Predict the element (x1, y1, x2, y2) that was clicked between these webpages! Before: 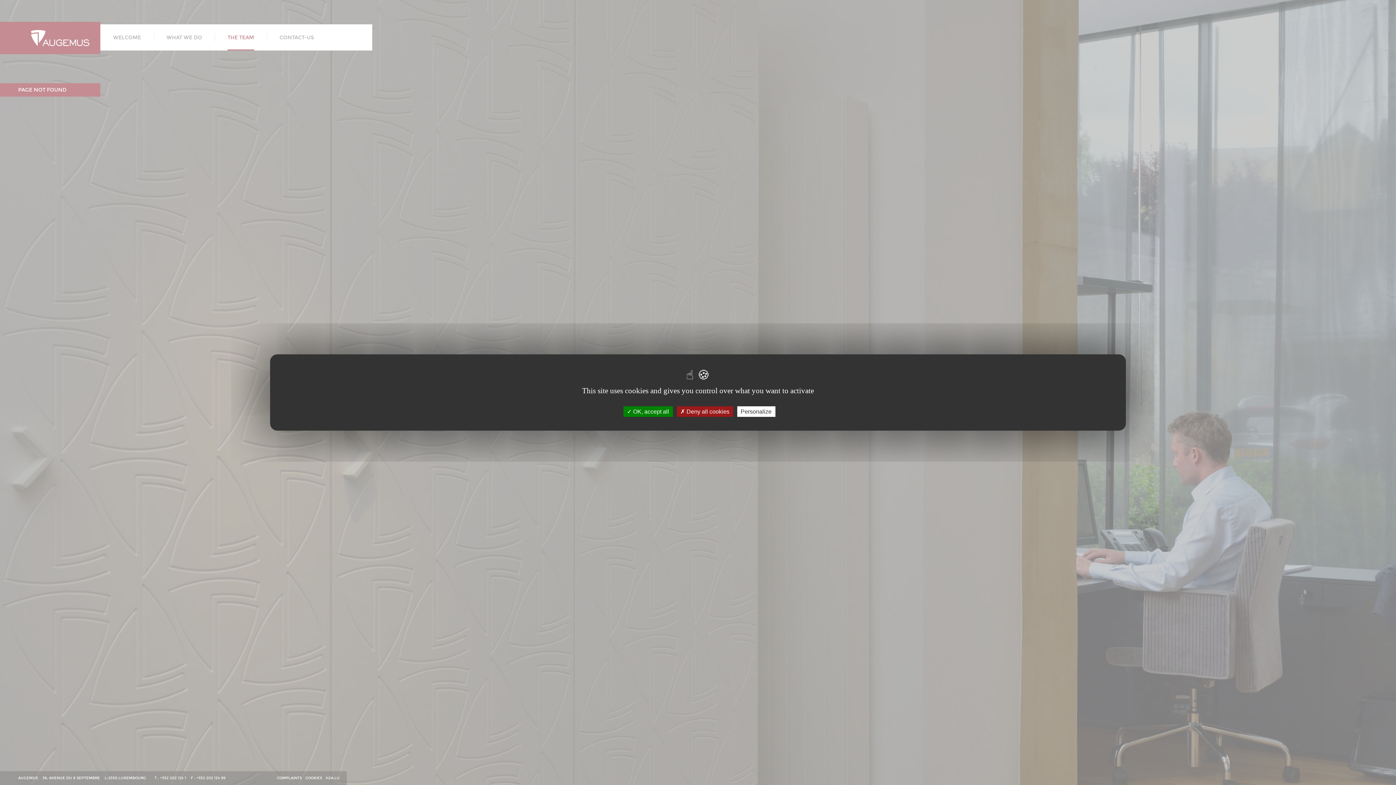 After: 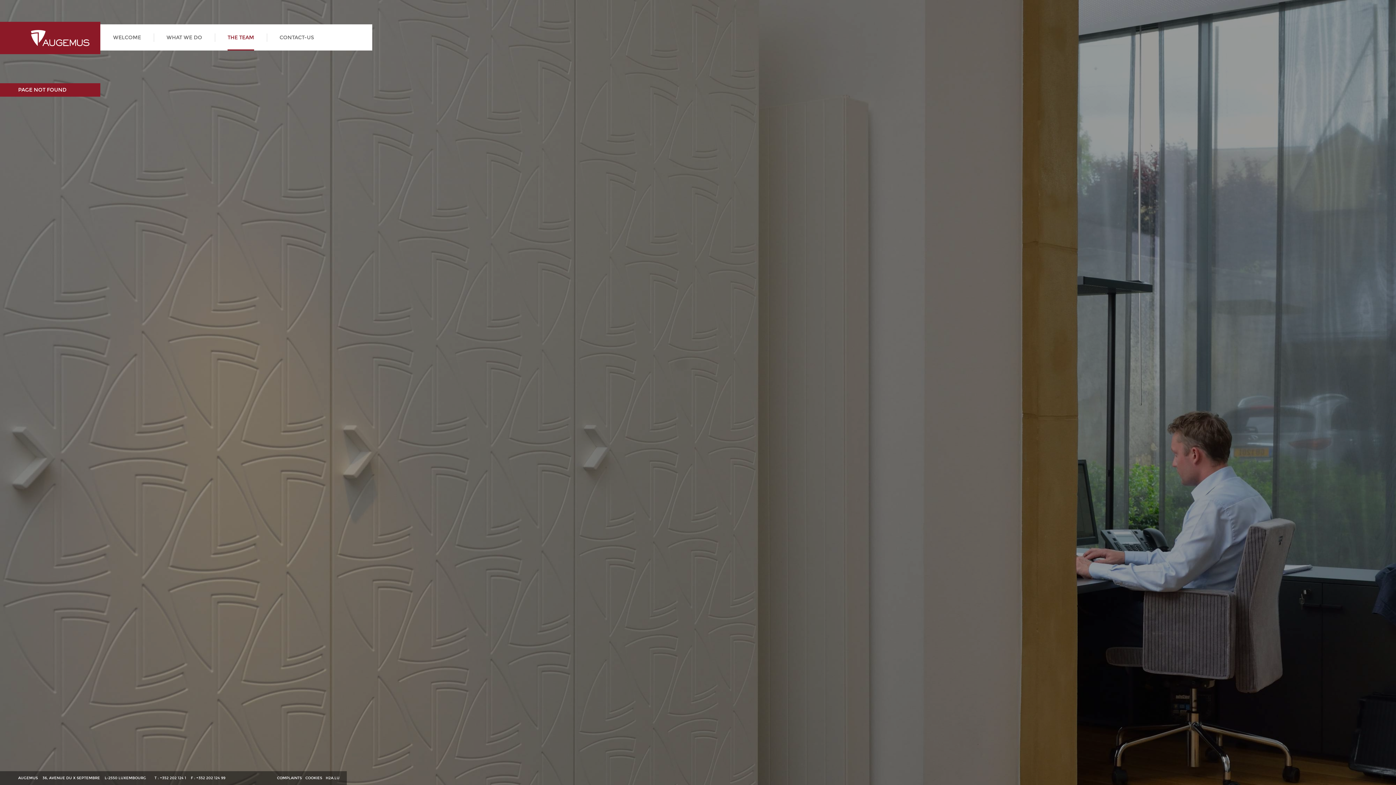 Action: label:  Deny all cookies bbox: (676, 406, 733, 417)